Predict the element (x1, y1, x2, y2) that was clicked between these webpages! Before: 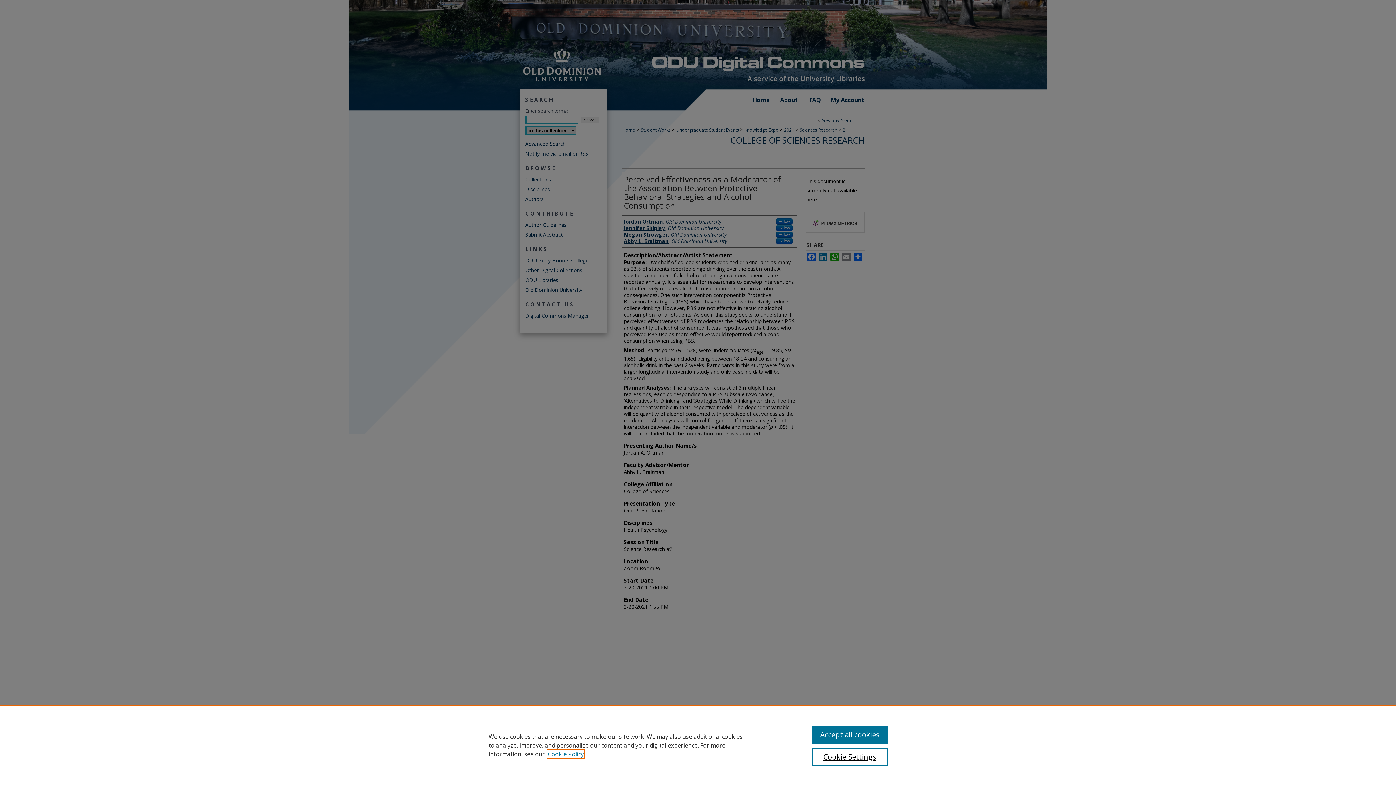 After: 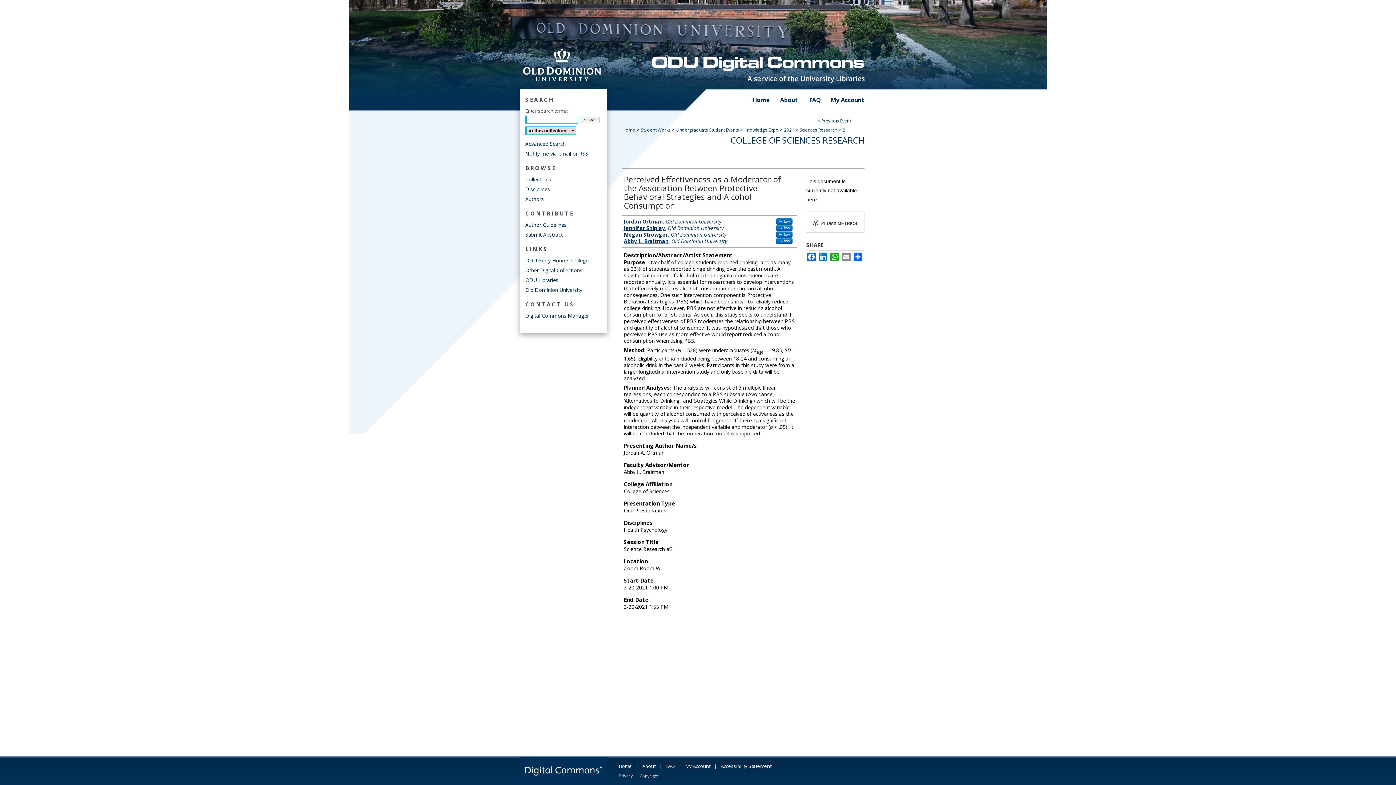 Action: label: Accept all cookies bbox: (812, 726, 887, 744)